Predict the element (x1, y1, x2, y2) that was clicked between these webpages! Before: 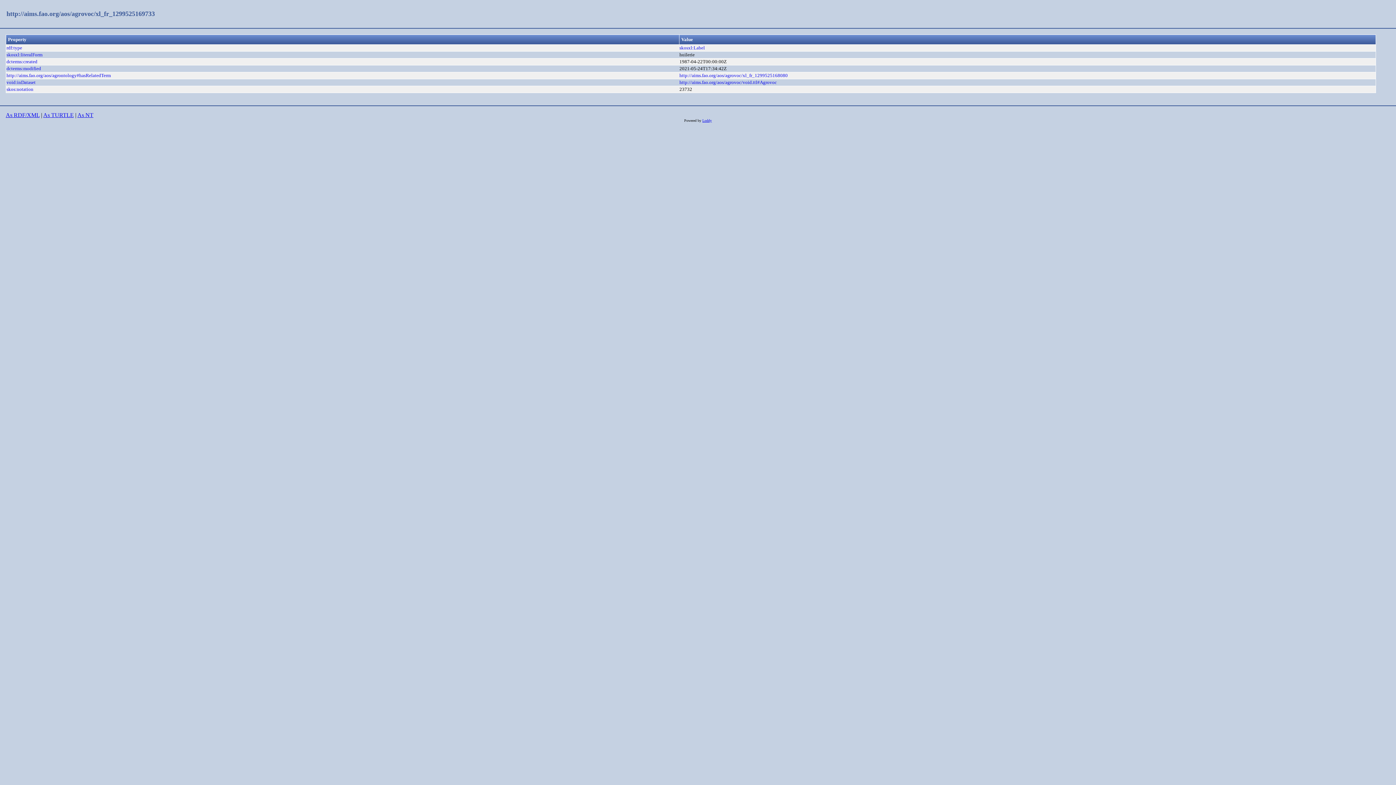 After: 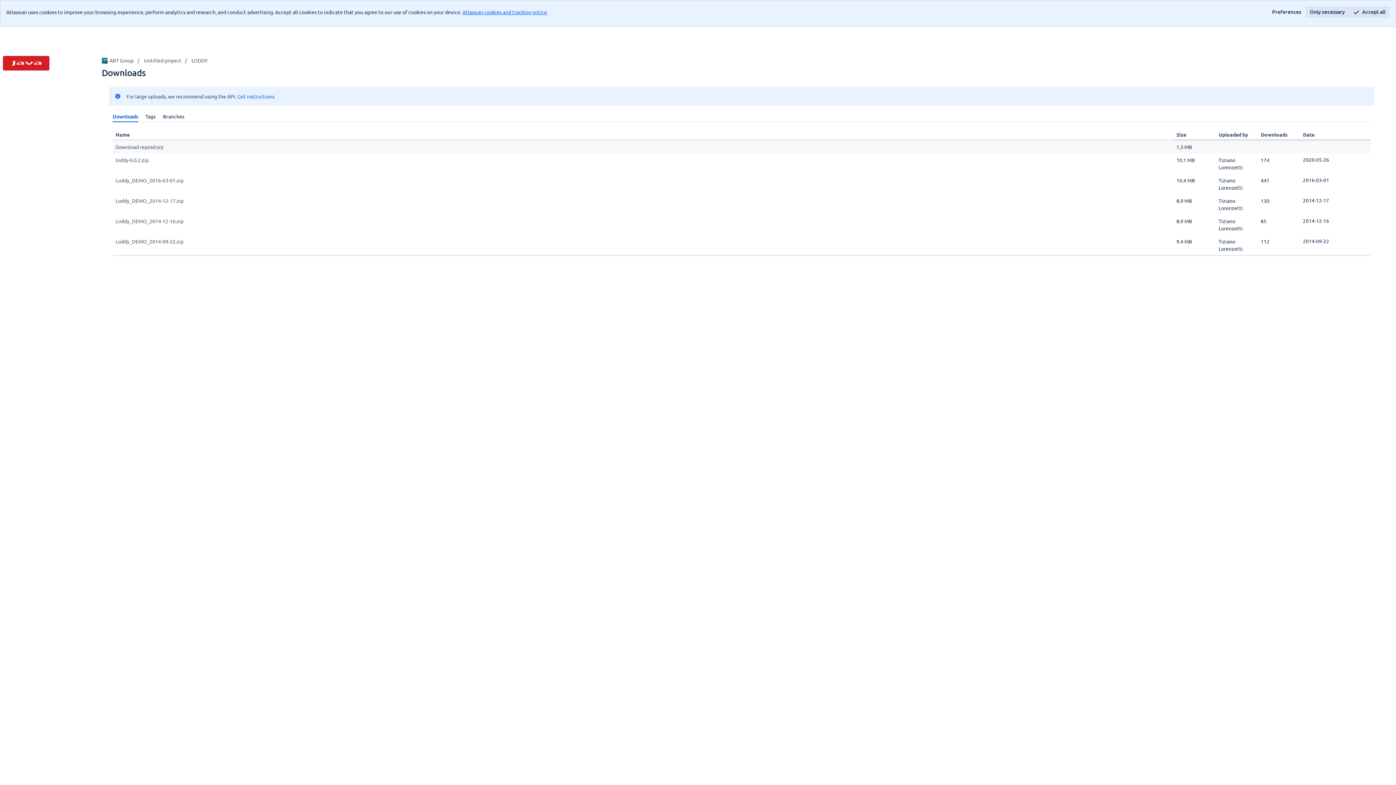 Action: bbox: (702, 118, 712, 122) label: Loddy